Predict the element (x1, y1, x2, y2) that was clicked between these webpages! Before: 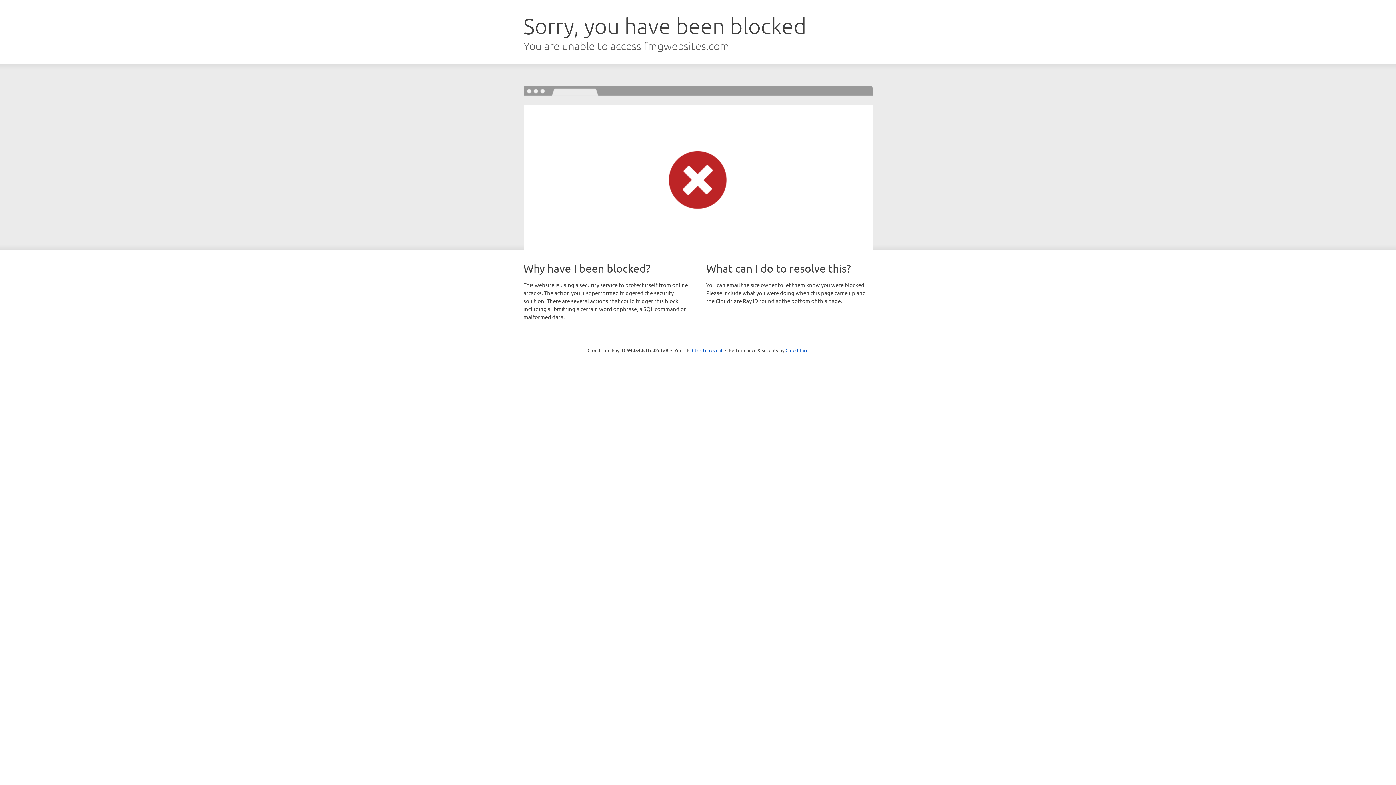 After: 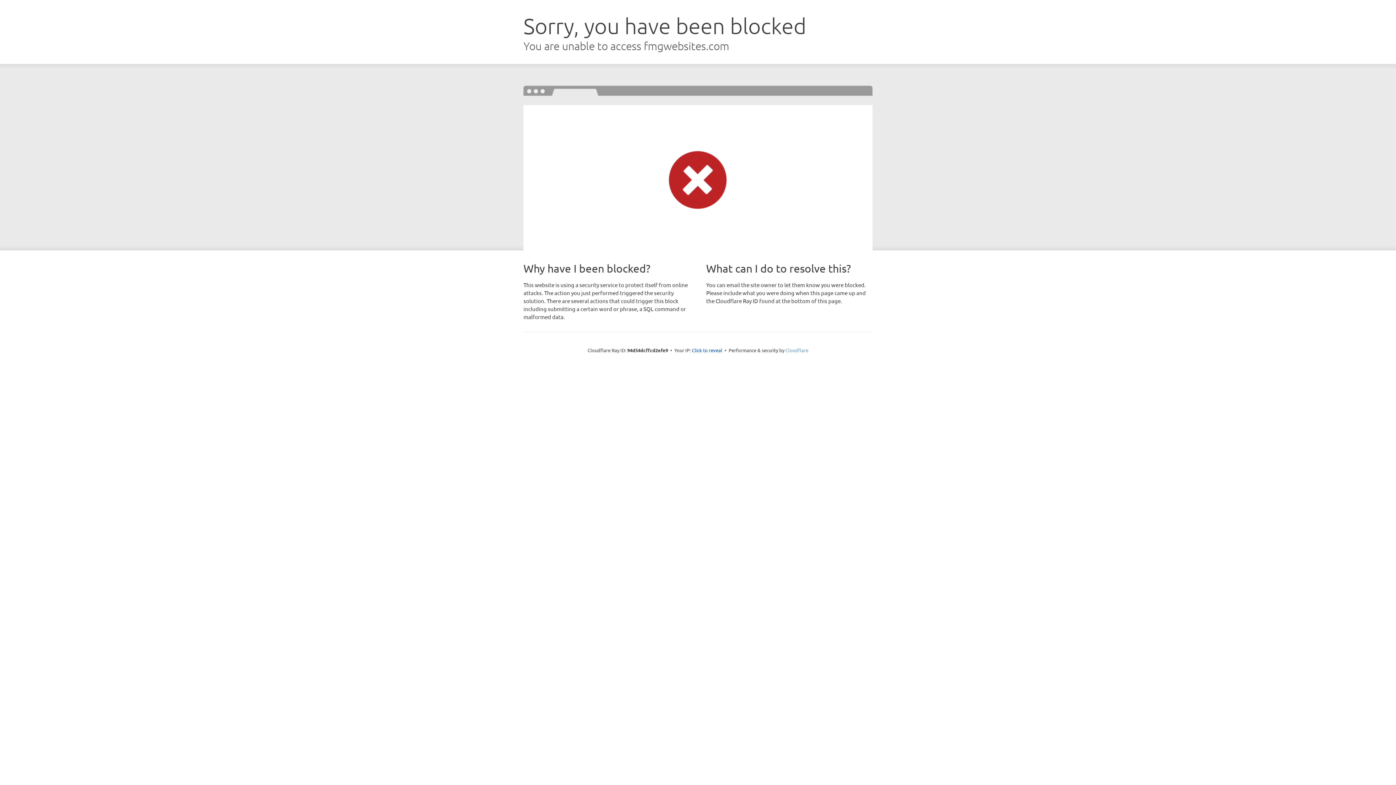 Action: bbox: (785, 347, 808, 353) label: Cloudflare